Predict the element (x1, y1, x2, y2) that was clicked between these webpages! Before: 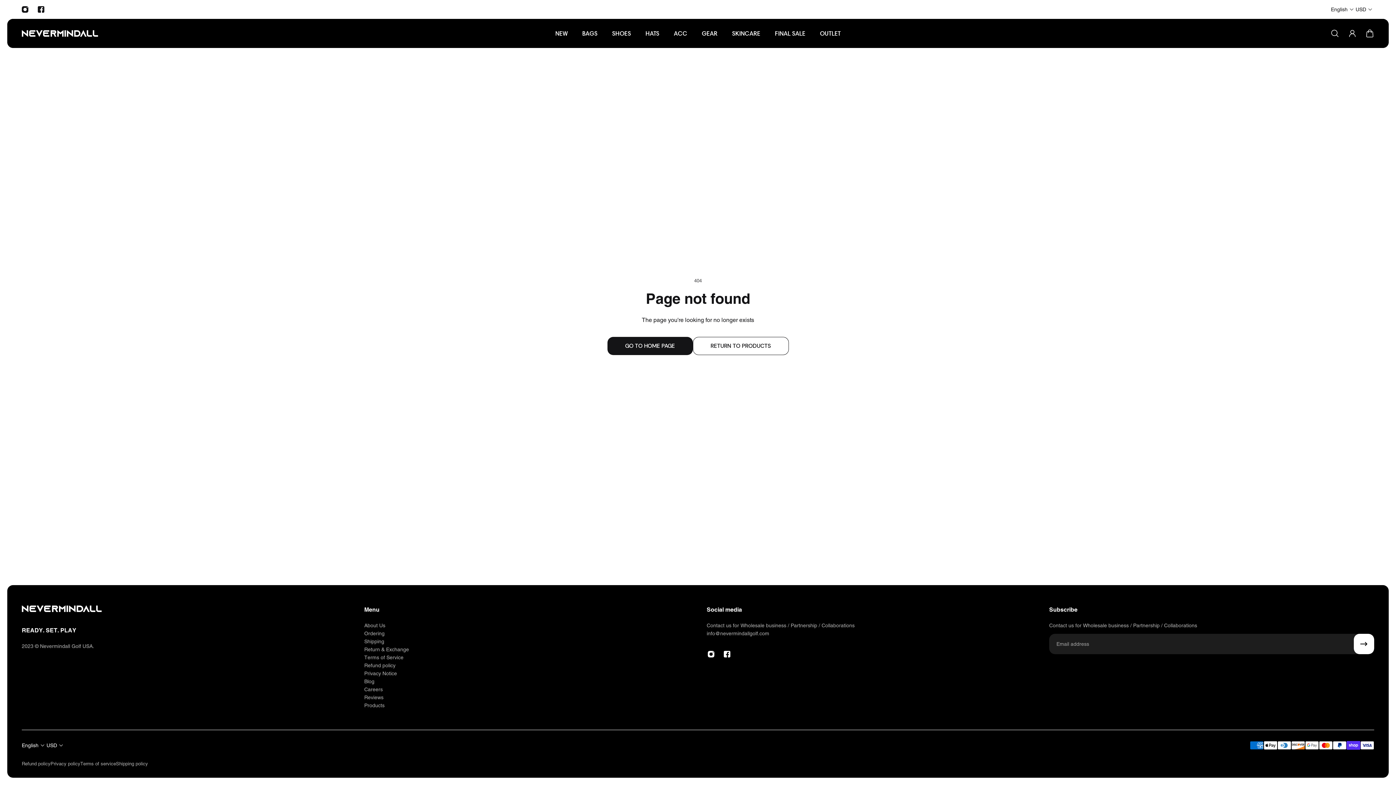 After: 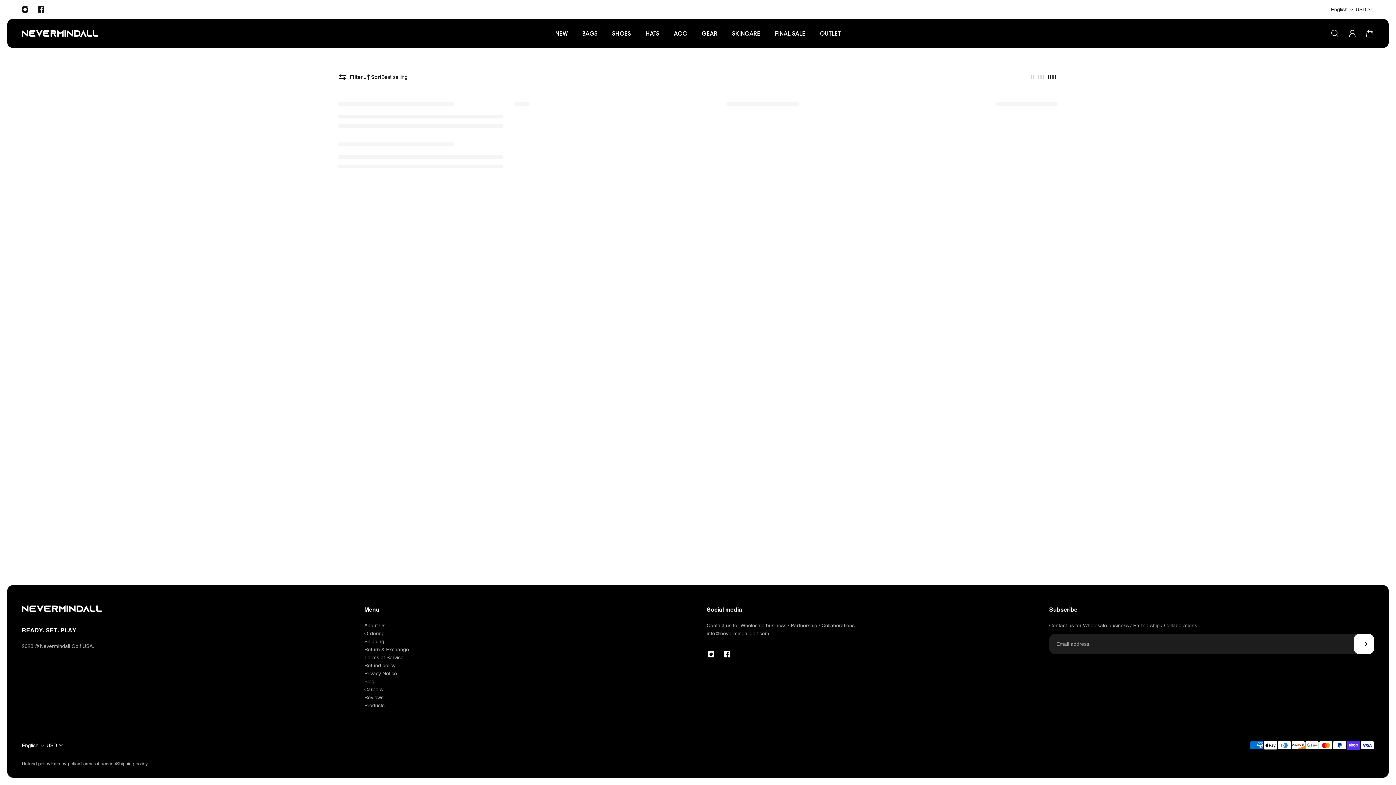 Action: bbox: (767, 28, 812, 45) label: FINAL SALE